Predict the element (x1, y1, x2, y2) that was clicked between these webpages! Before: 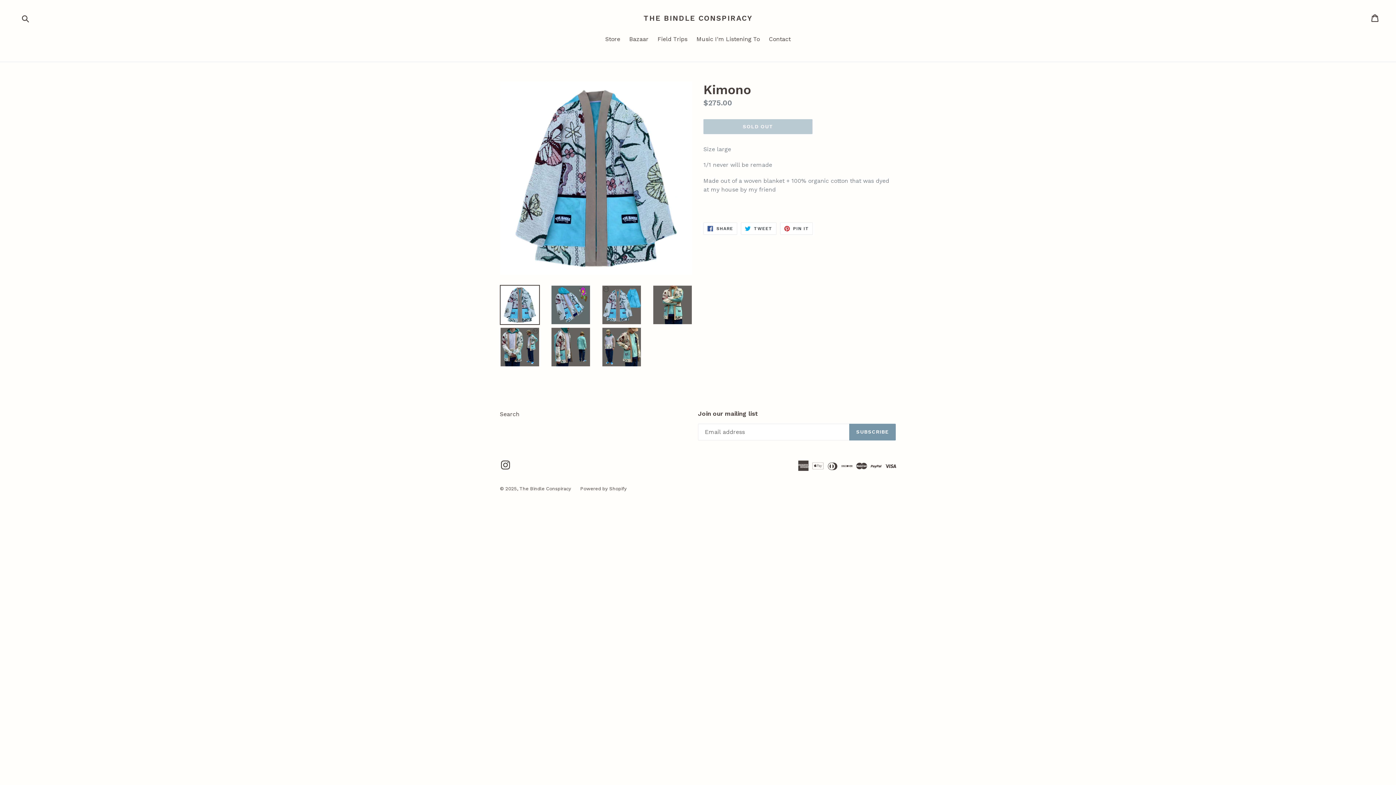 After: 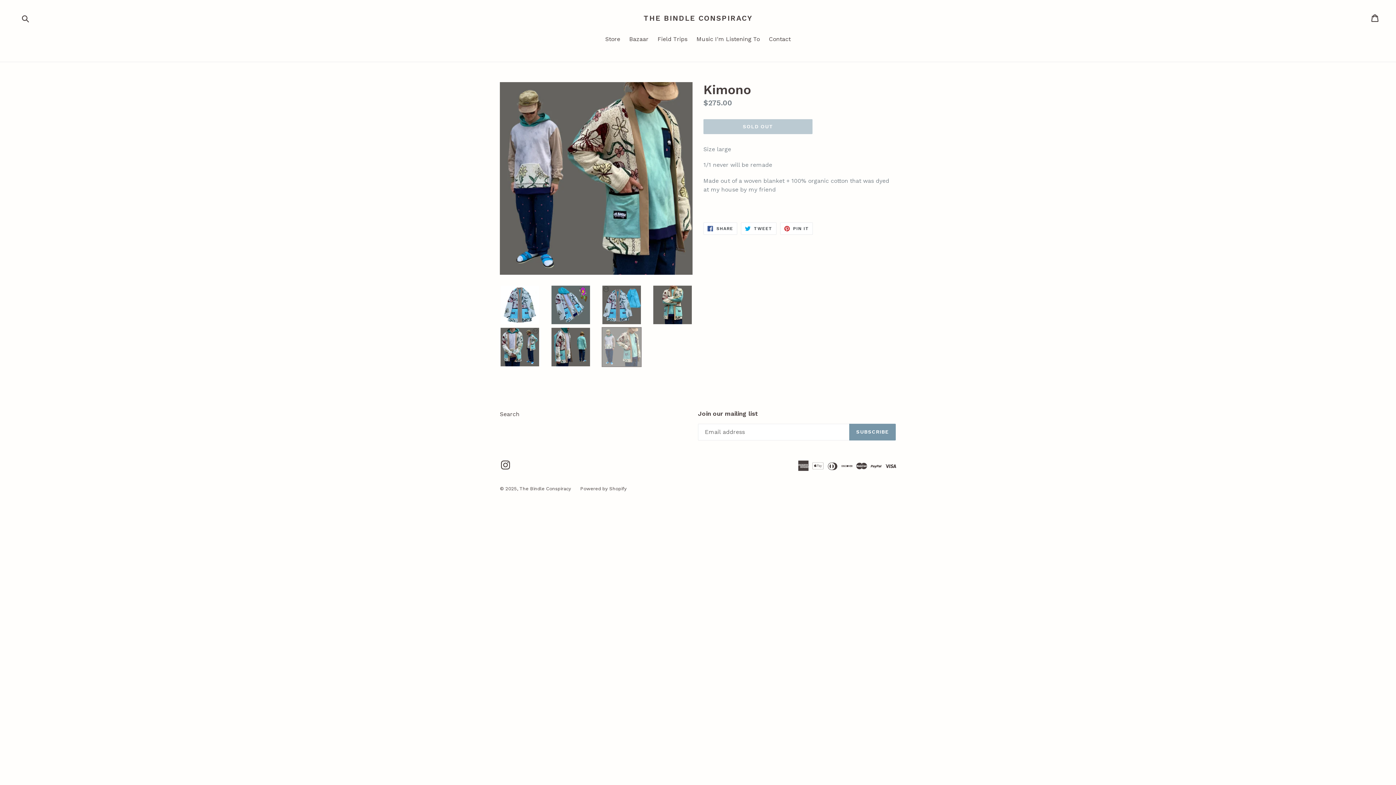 Action: bbox: (601, 327, 641, 367)